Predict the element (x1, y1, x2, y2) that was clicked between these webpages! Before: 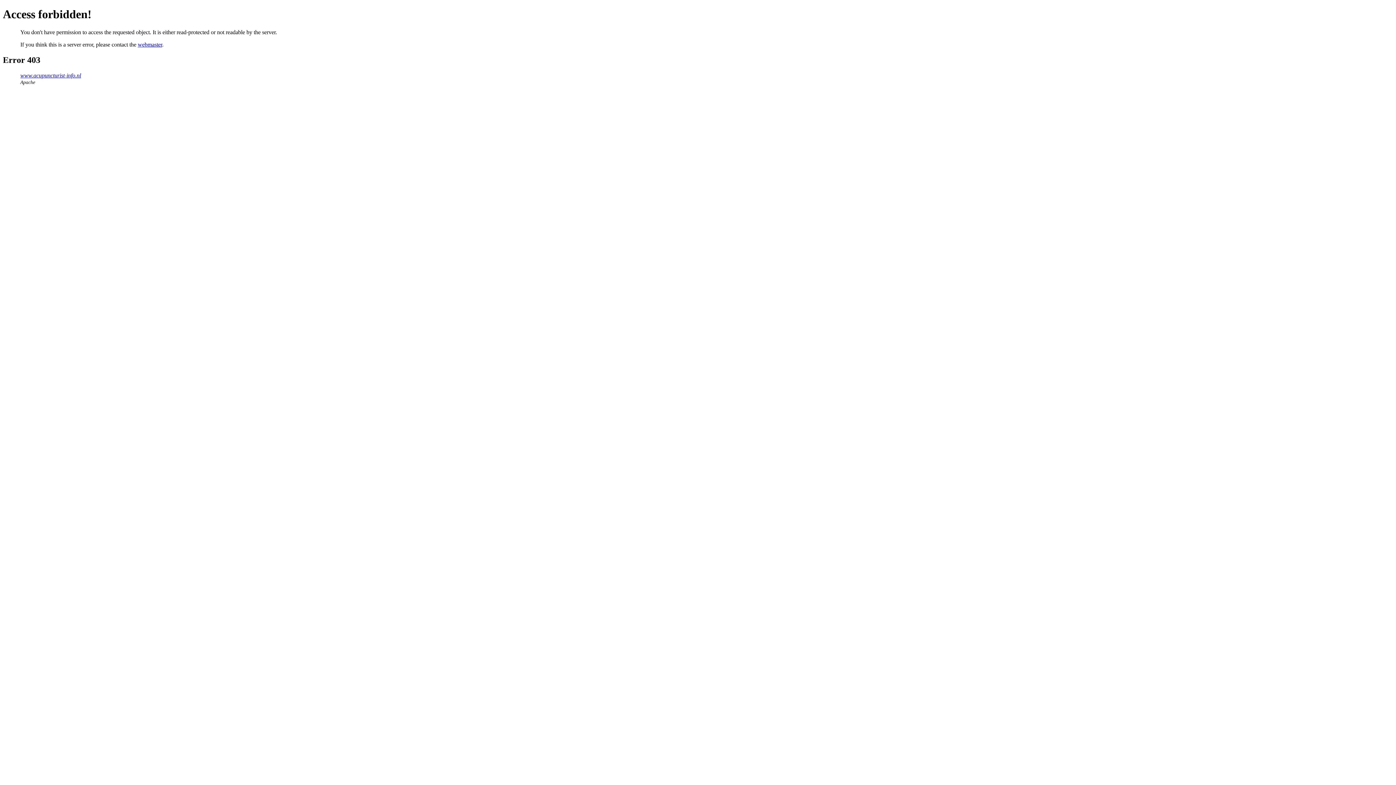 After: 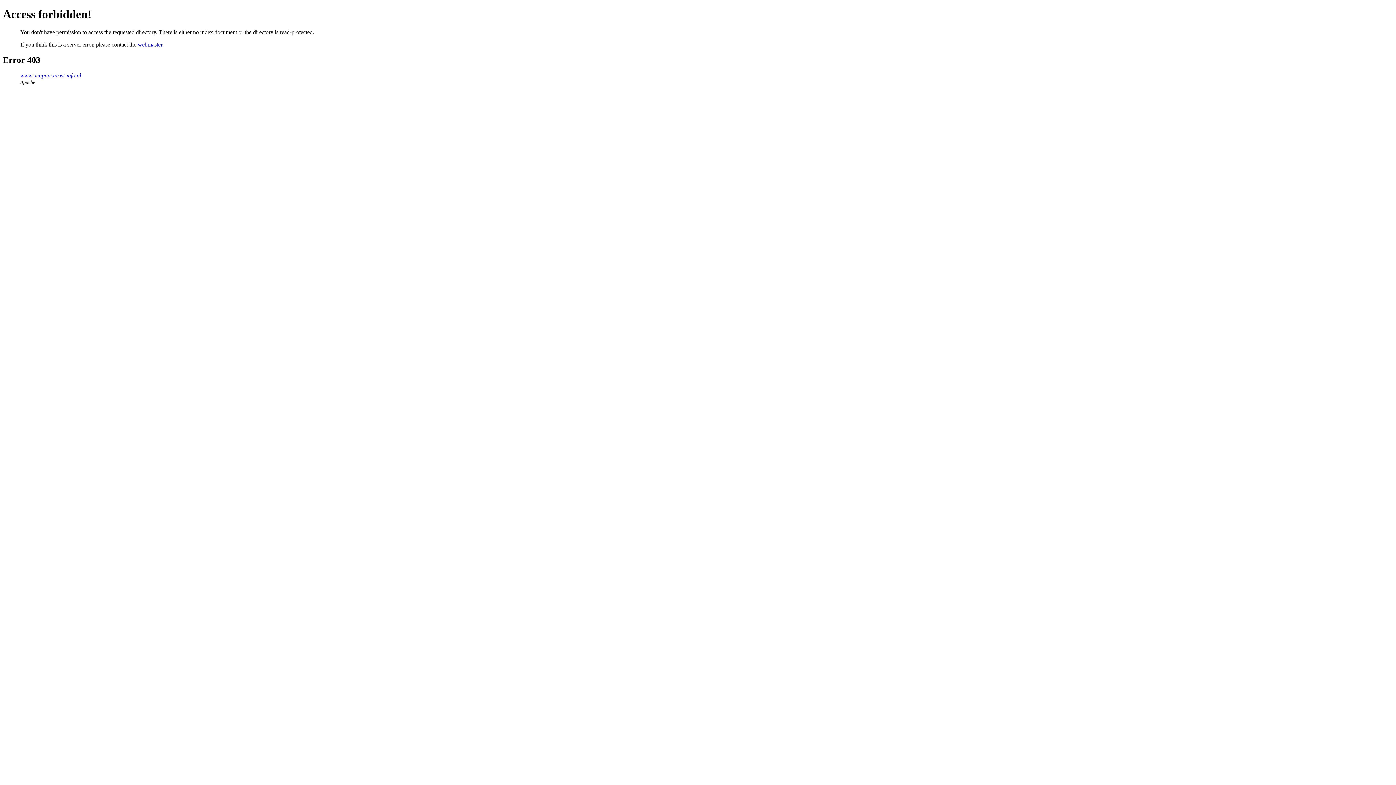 Action: label: www.acupuncturist-info.nl bbox: (20, 72, 81, 78)